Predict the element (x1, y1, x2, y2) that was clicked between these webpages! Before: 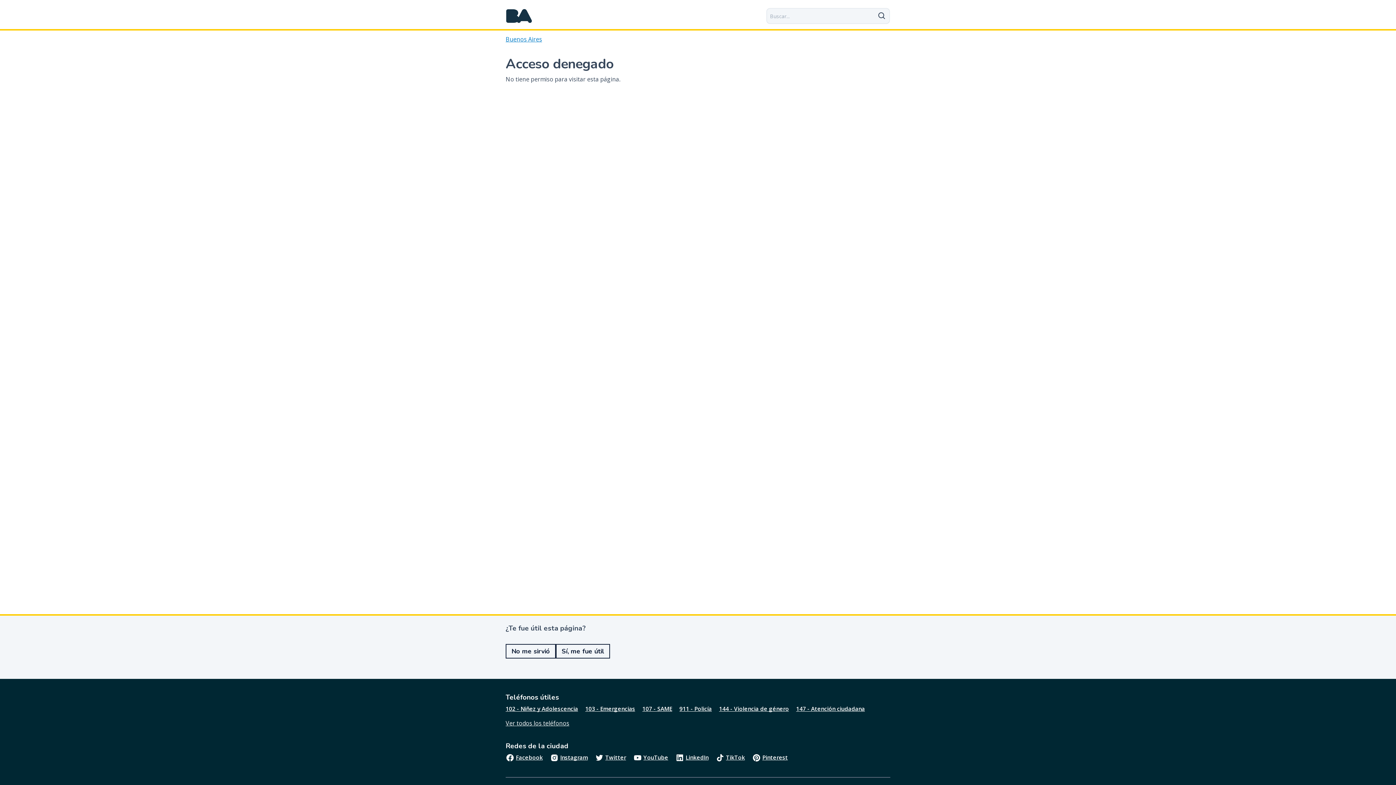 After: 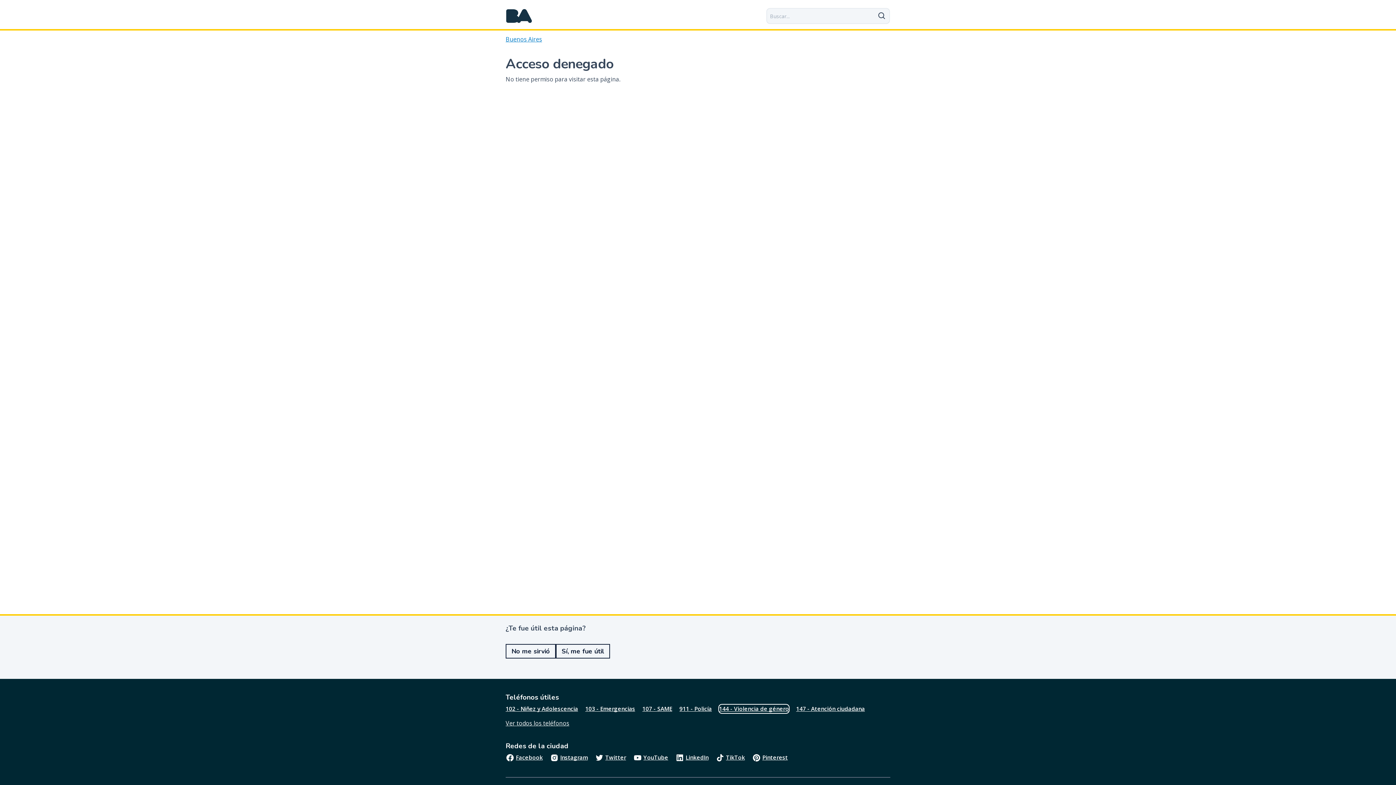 Action: bbox: (719, 705, 789, 713) label: 144 - Violencia de género